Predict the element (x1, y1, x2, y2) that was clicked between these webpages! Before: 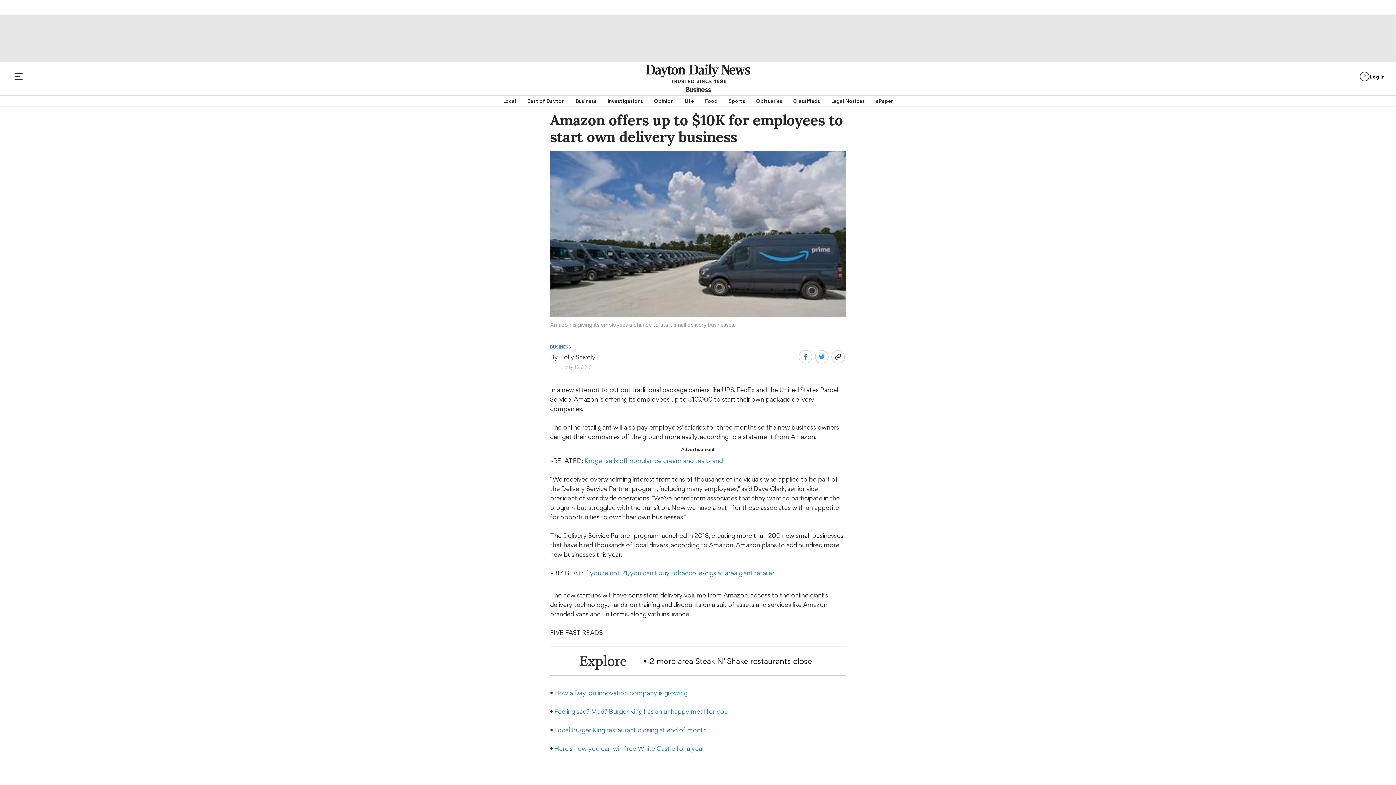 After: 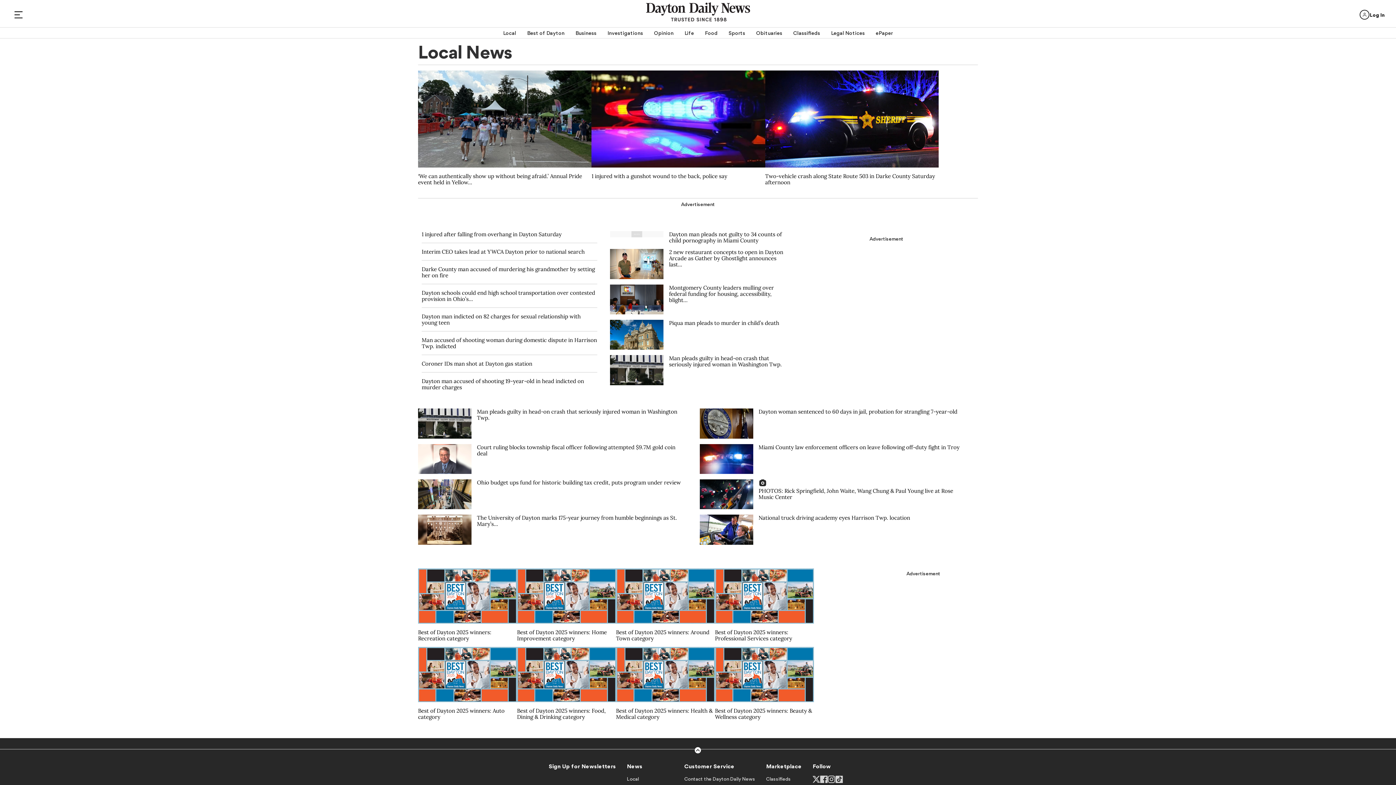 Action: bbox: (503, 95, 516, 106) label: Local